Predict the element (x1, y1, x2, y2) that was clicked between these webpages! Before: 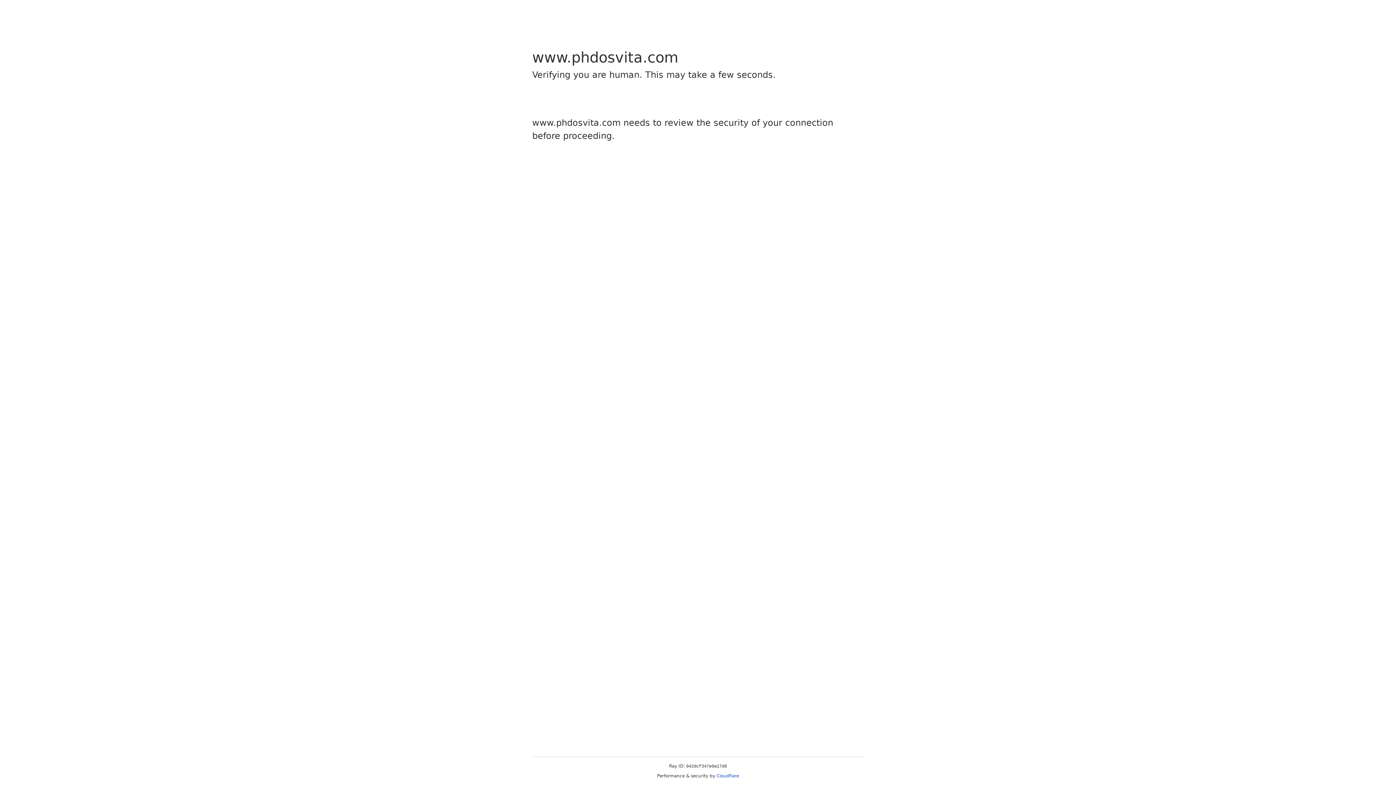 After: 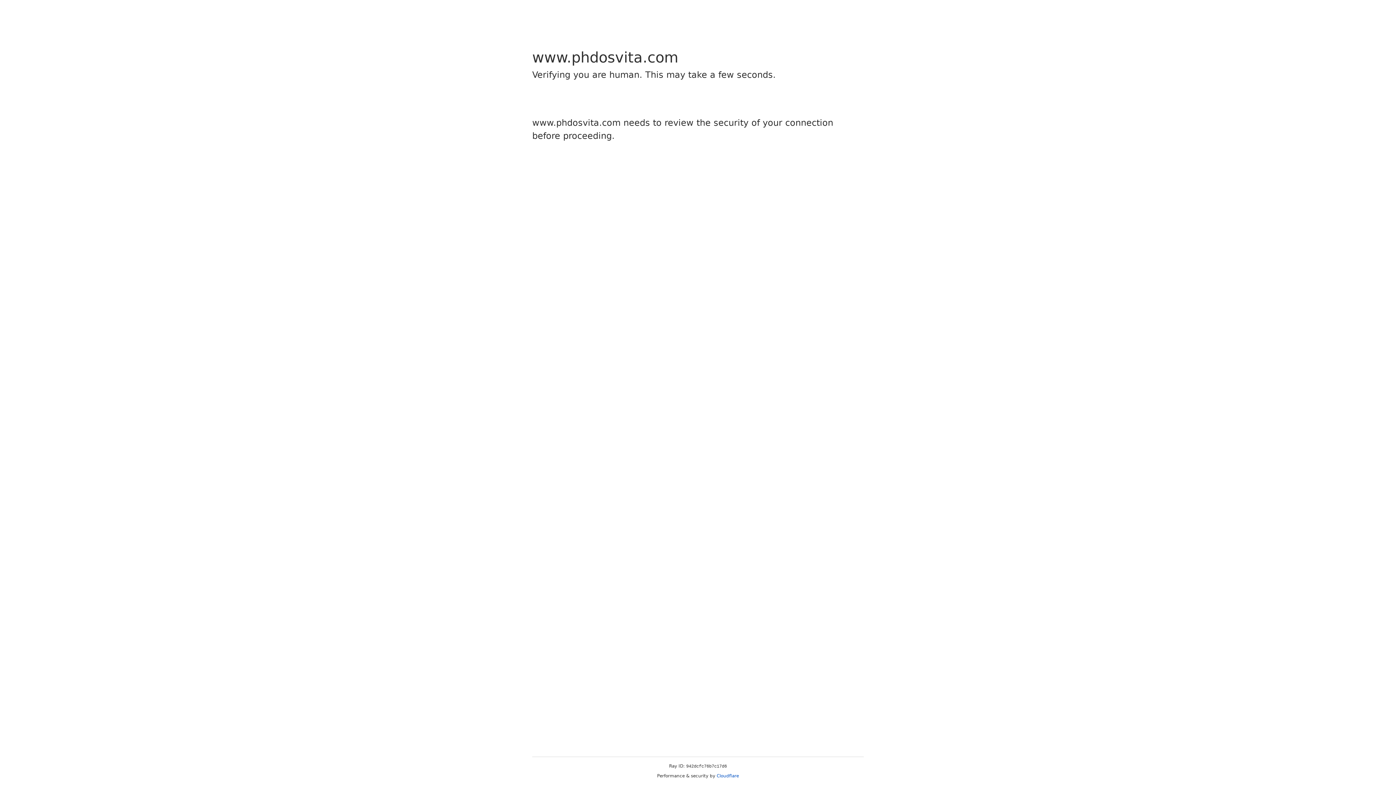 Action: bbox: (716, 773, 739, 778) label: Cloudflare